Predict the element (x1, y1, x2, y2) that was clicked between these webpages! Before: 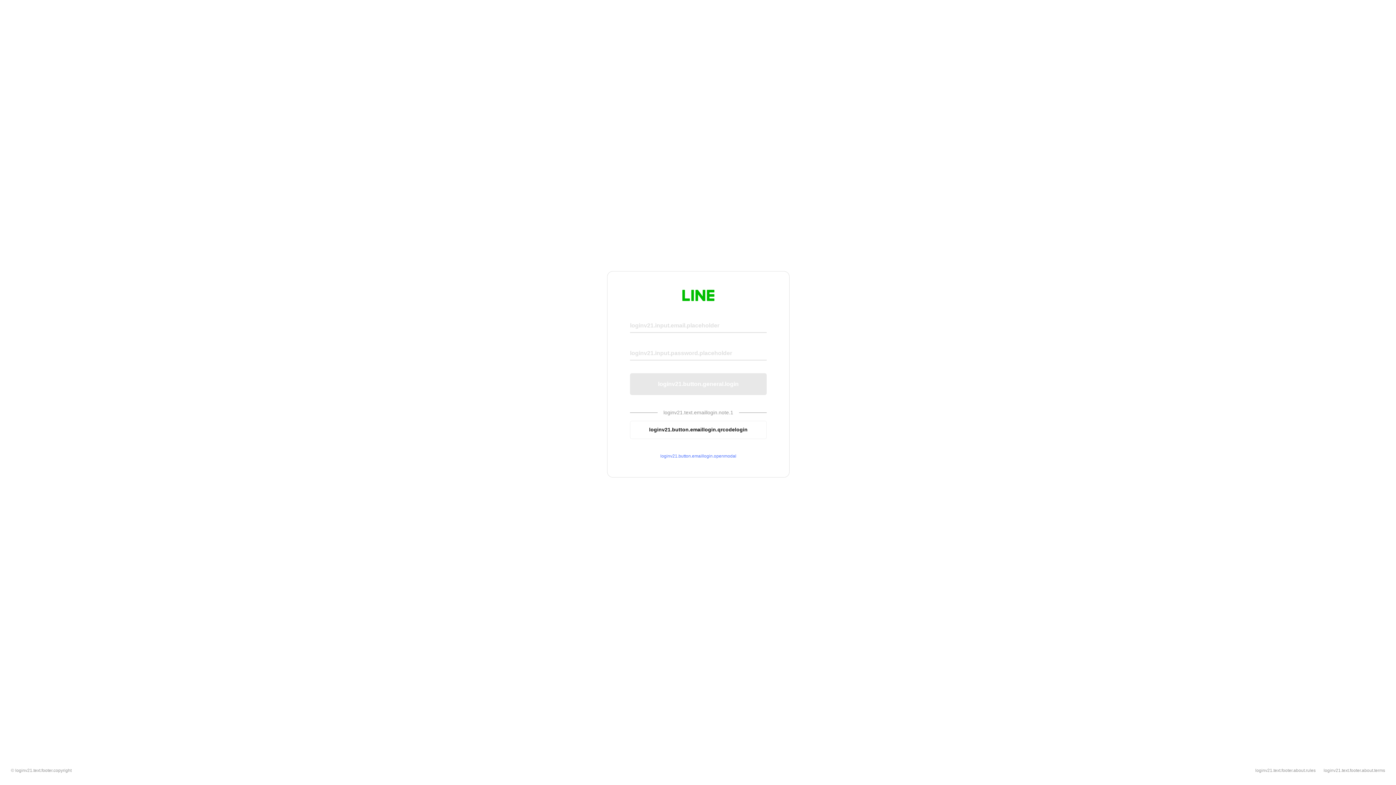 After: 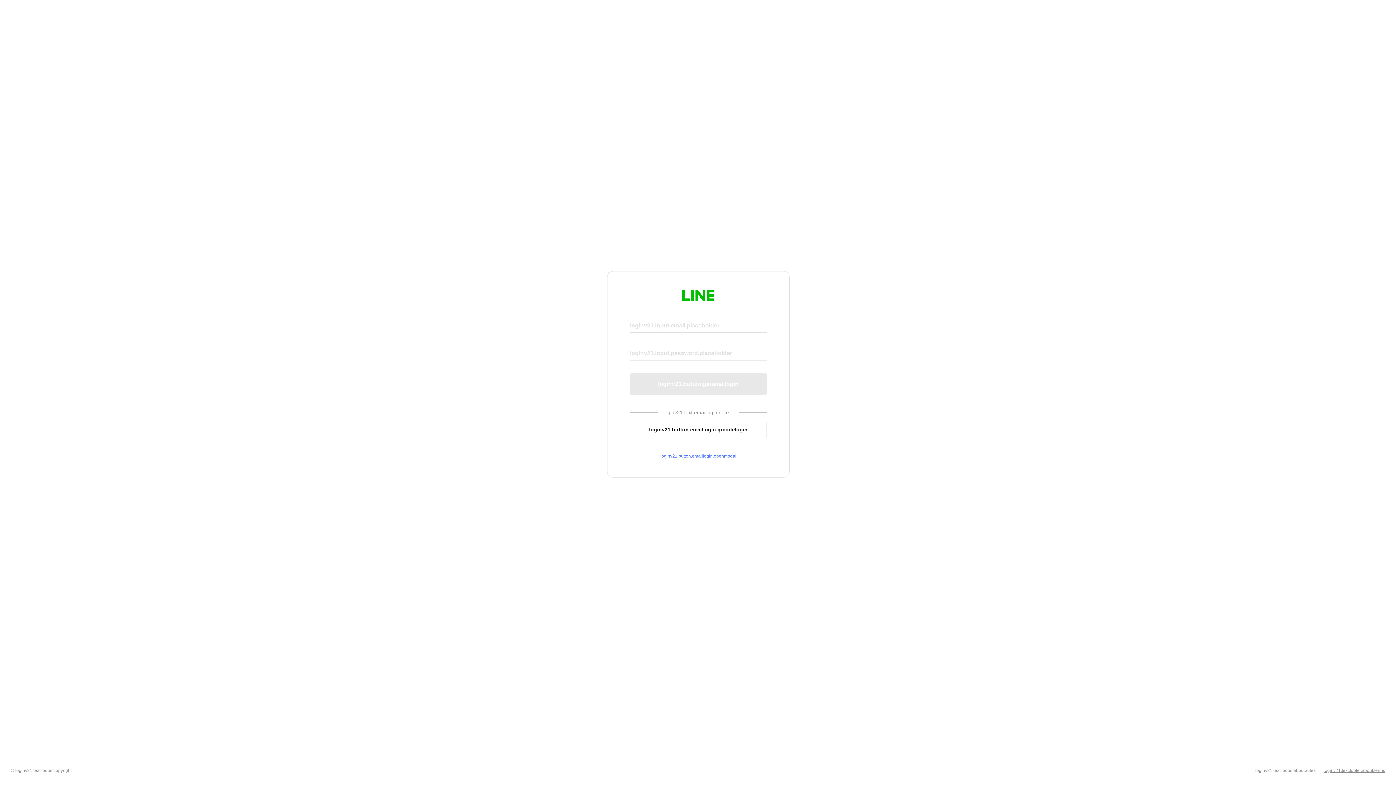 Action: bbox: (1324, 768, 1385, 773) label: loginv21.text.footer.about.terms